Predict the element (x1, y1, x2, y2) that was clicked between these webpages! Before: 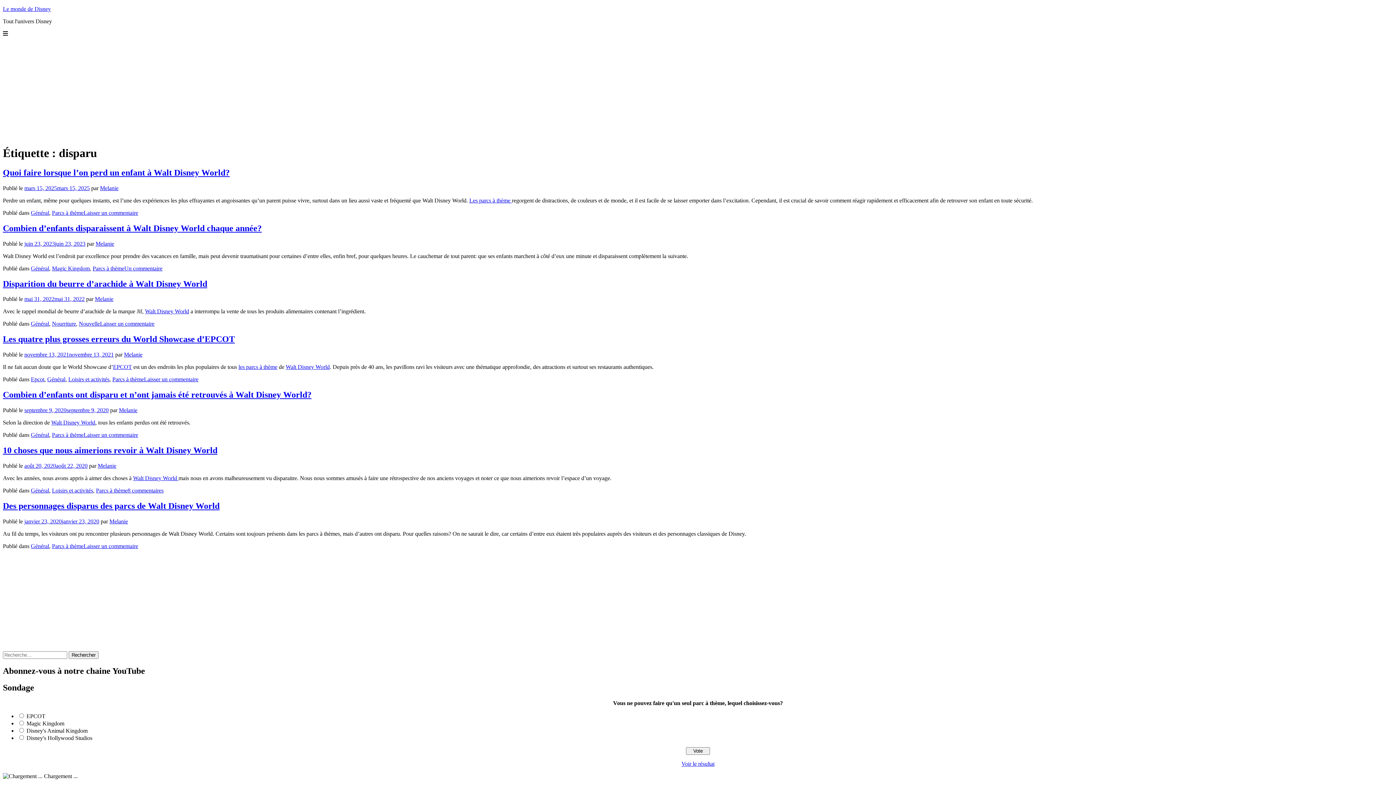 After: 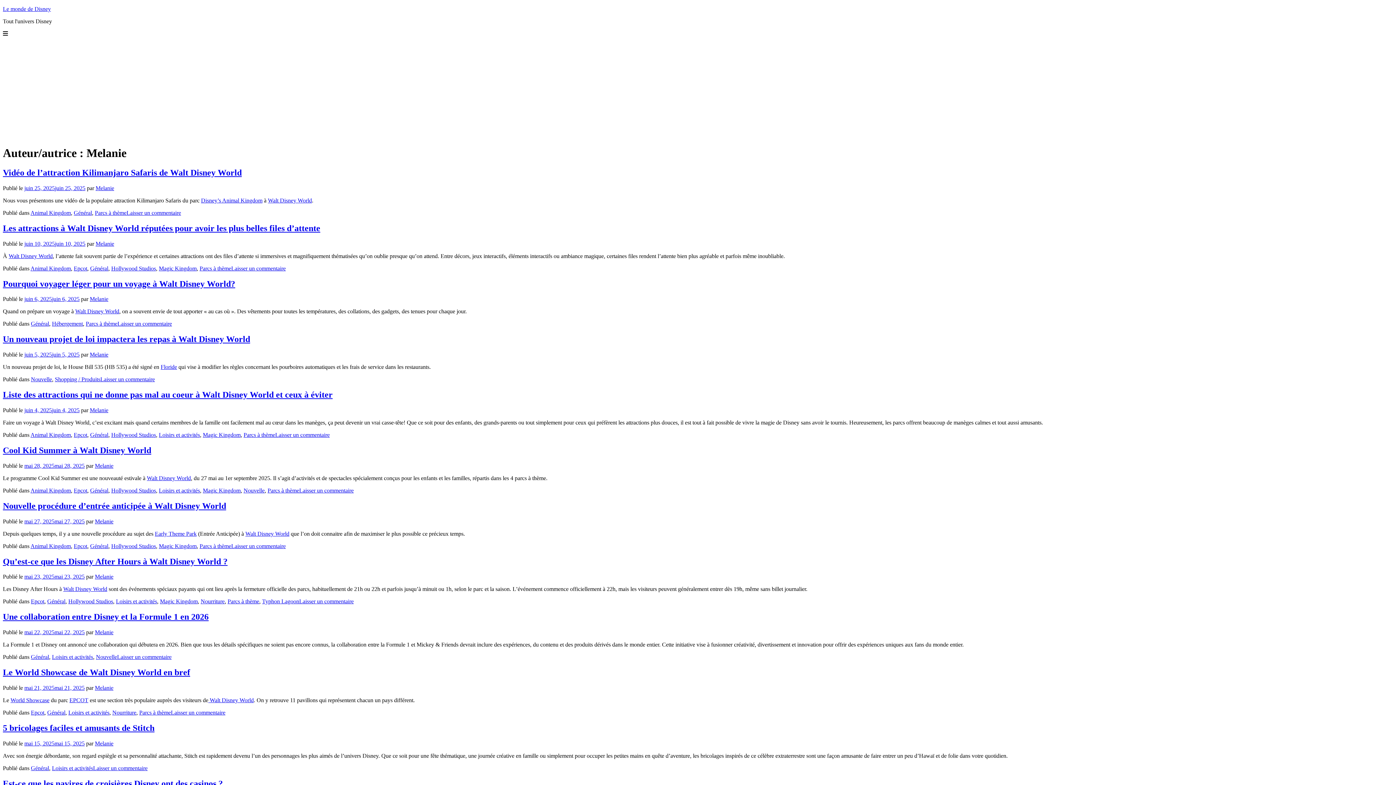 Action: label: Melanie bbox: (95, 240, 114, 246)